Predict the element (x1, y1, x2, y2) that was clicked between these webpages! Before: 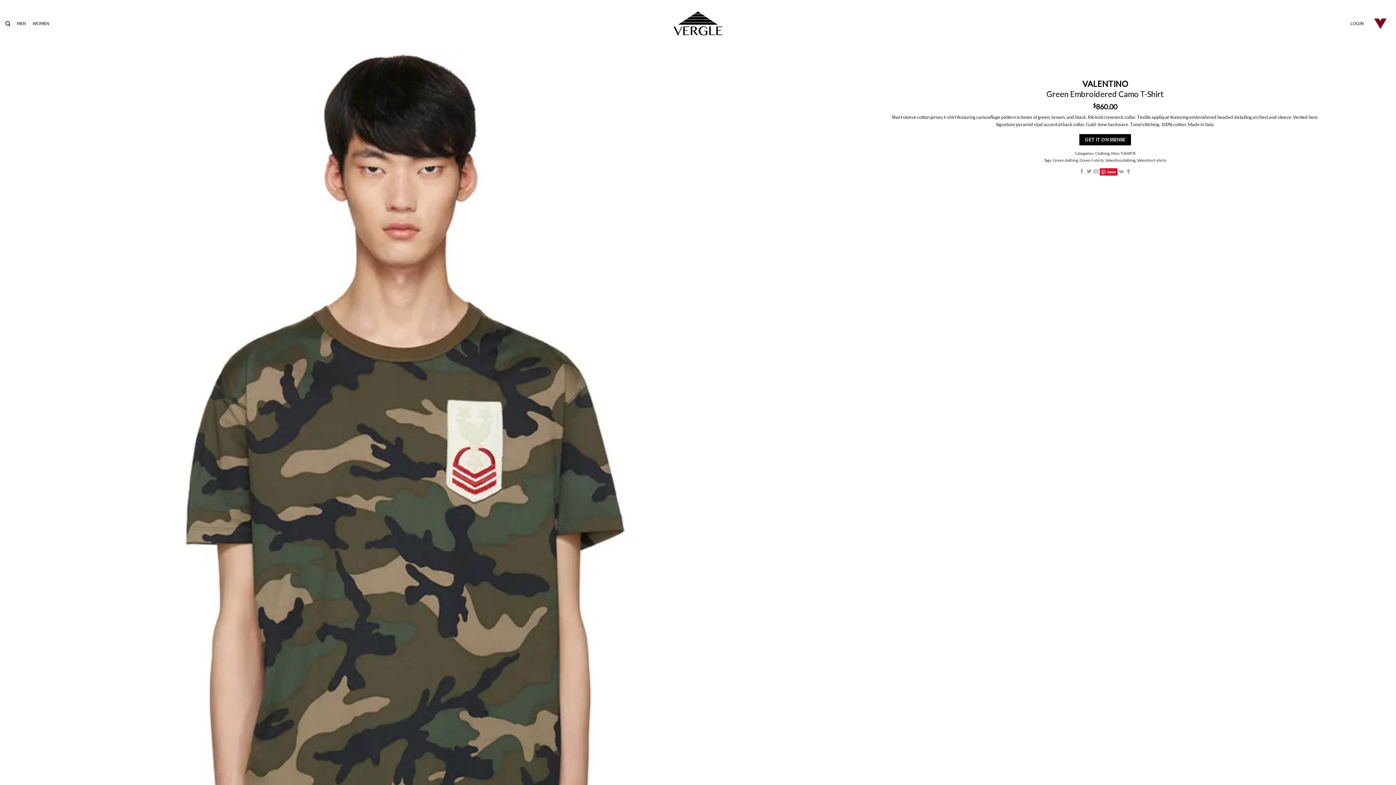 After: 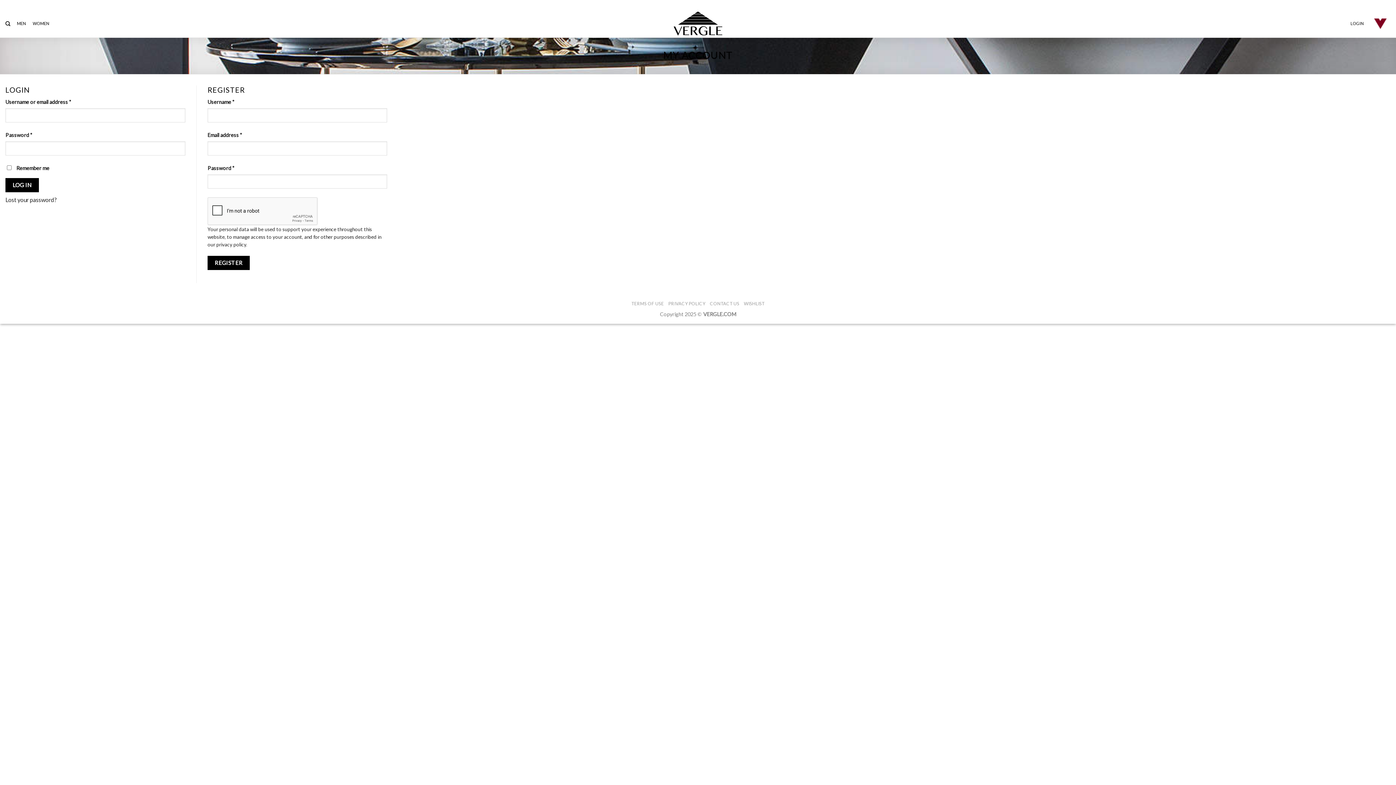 Action: label: LOGIN bbox: (1350, 16, 1364, 30)